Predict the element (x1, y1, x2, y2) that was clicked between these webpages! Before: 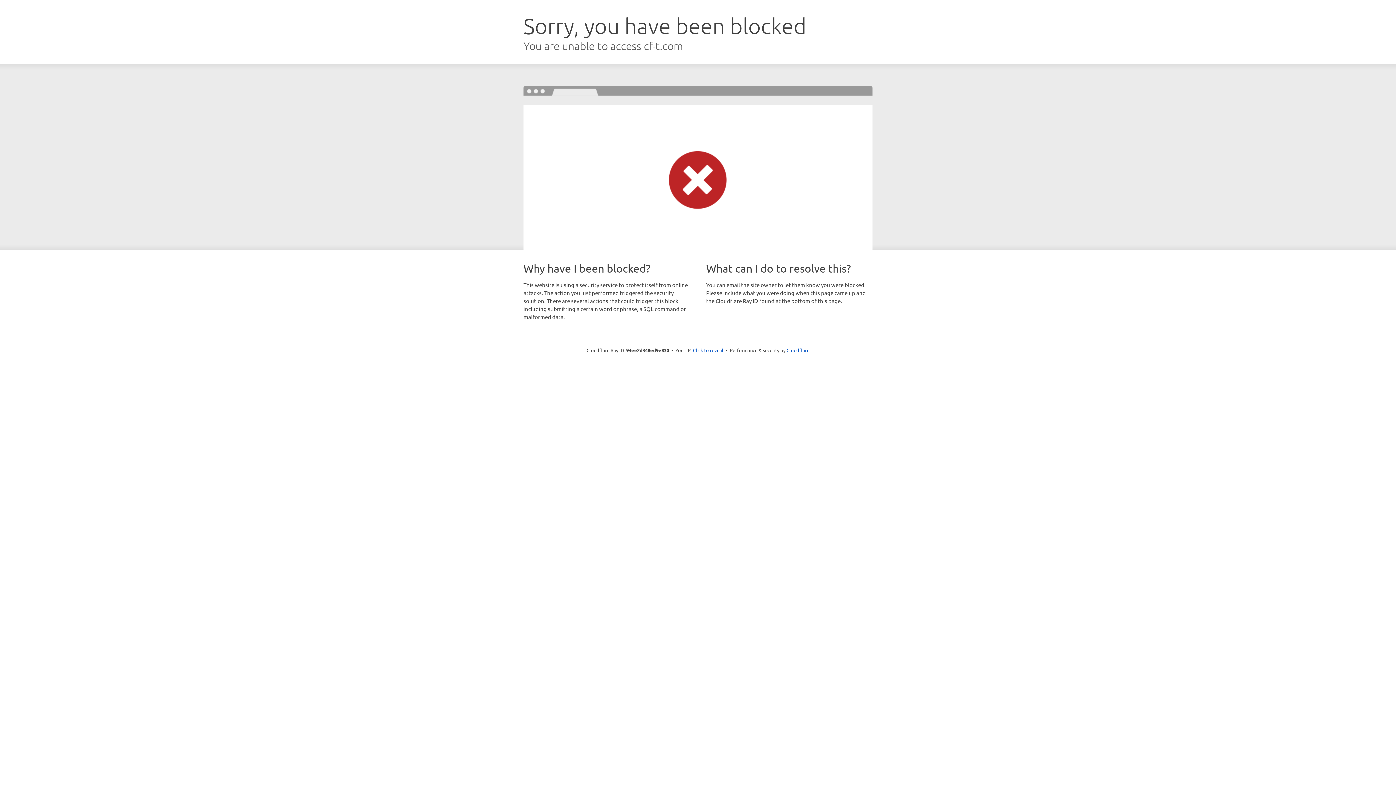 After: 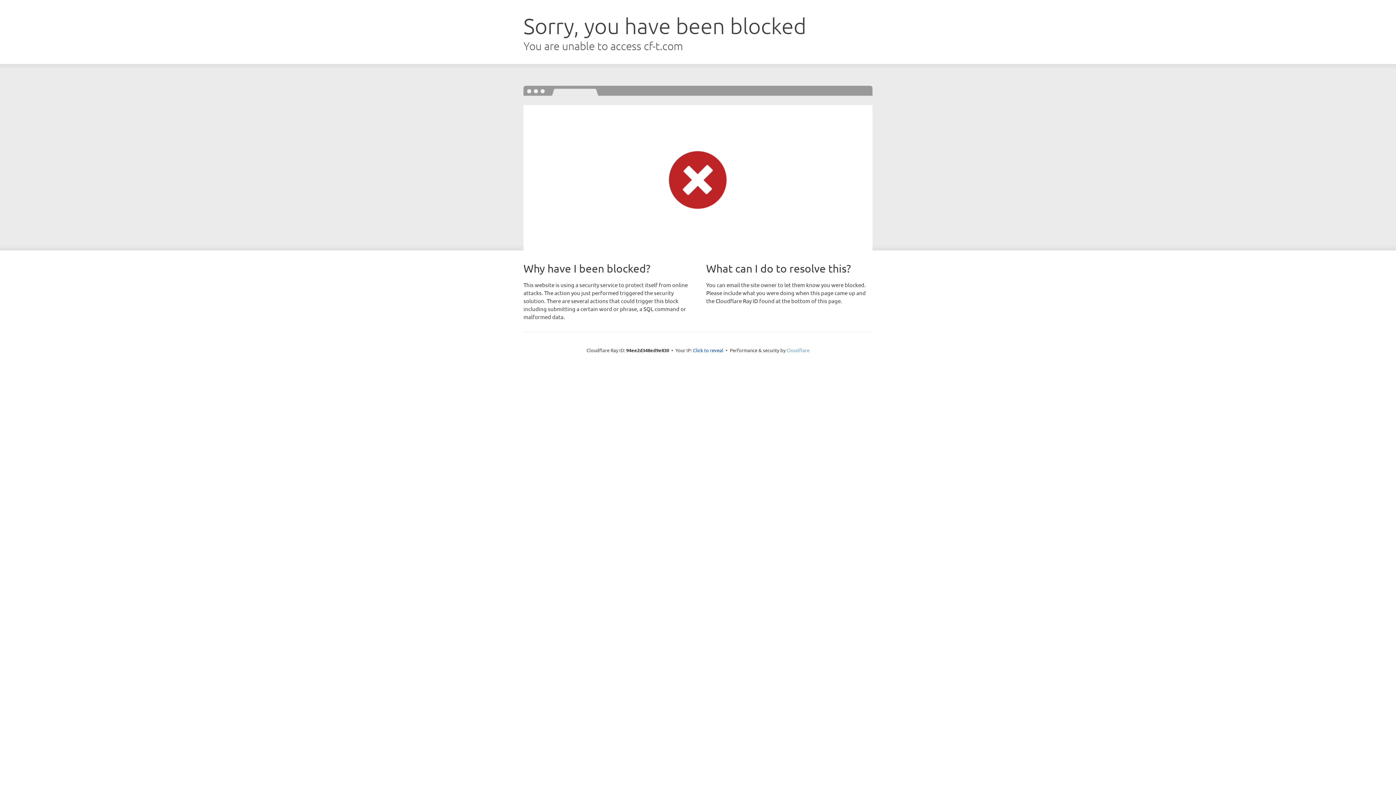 Action: label: Cloudflare bbox: (786, 347, 809, 353)